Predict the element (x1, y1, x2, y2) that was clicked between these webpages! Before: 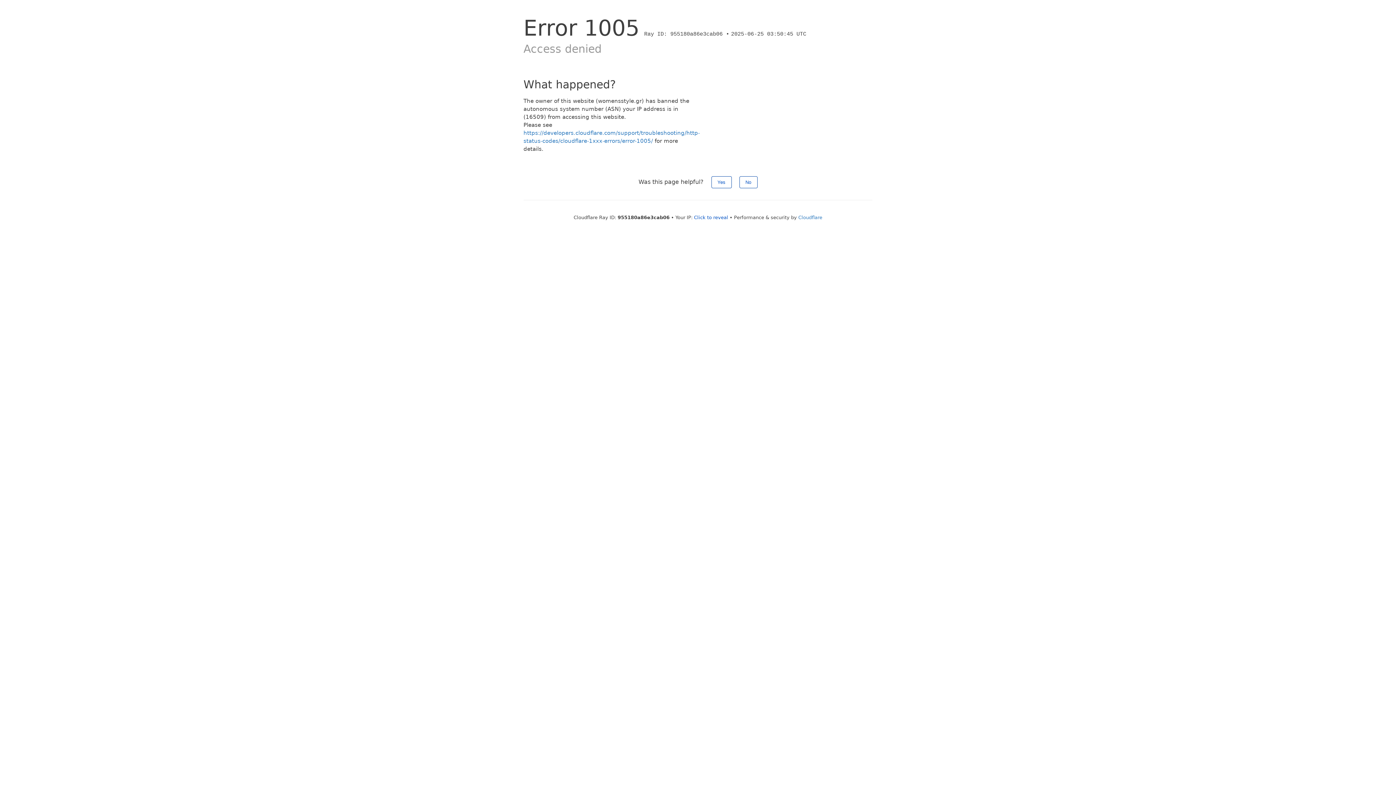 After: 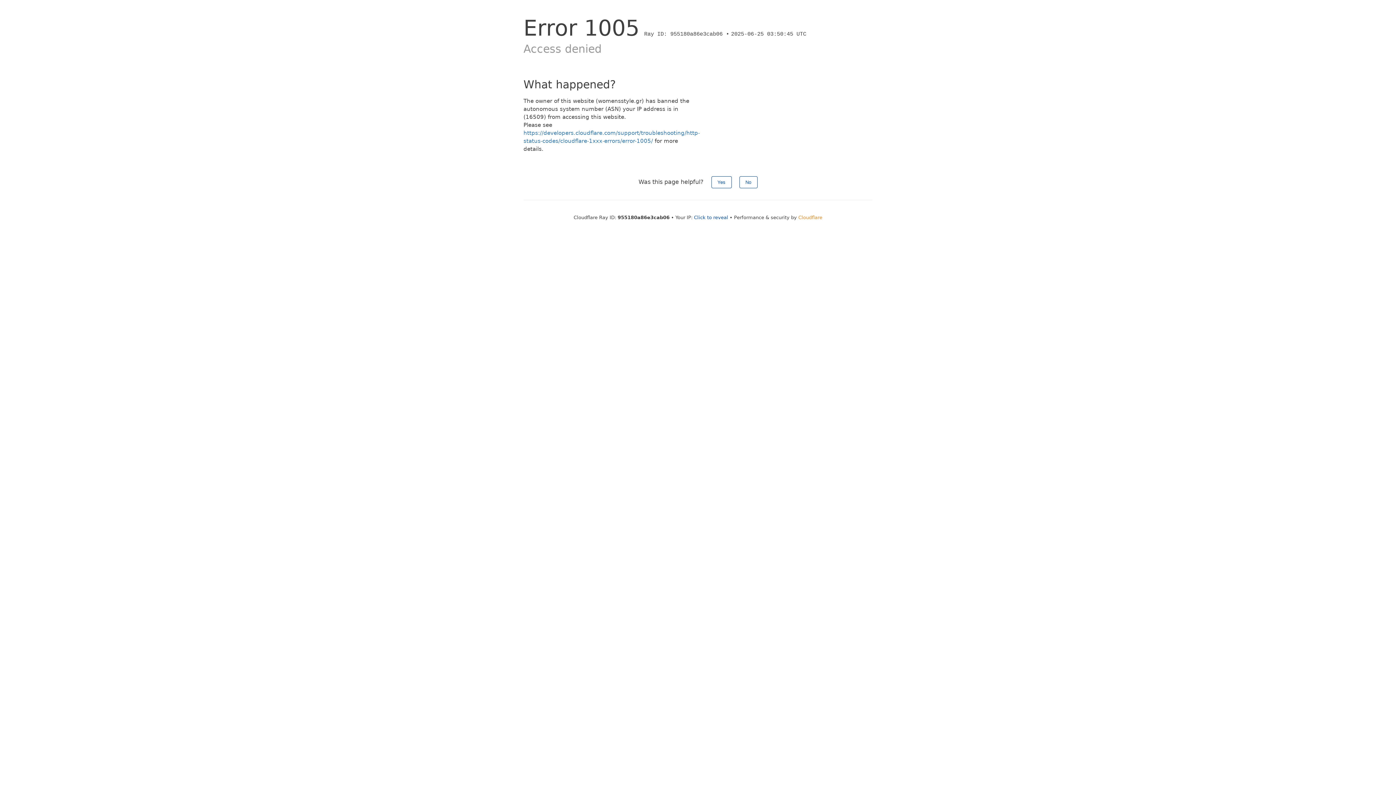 Action: bbox: (798, 214, 822, 220) label: Cloudflare